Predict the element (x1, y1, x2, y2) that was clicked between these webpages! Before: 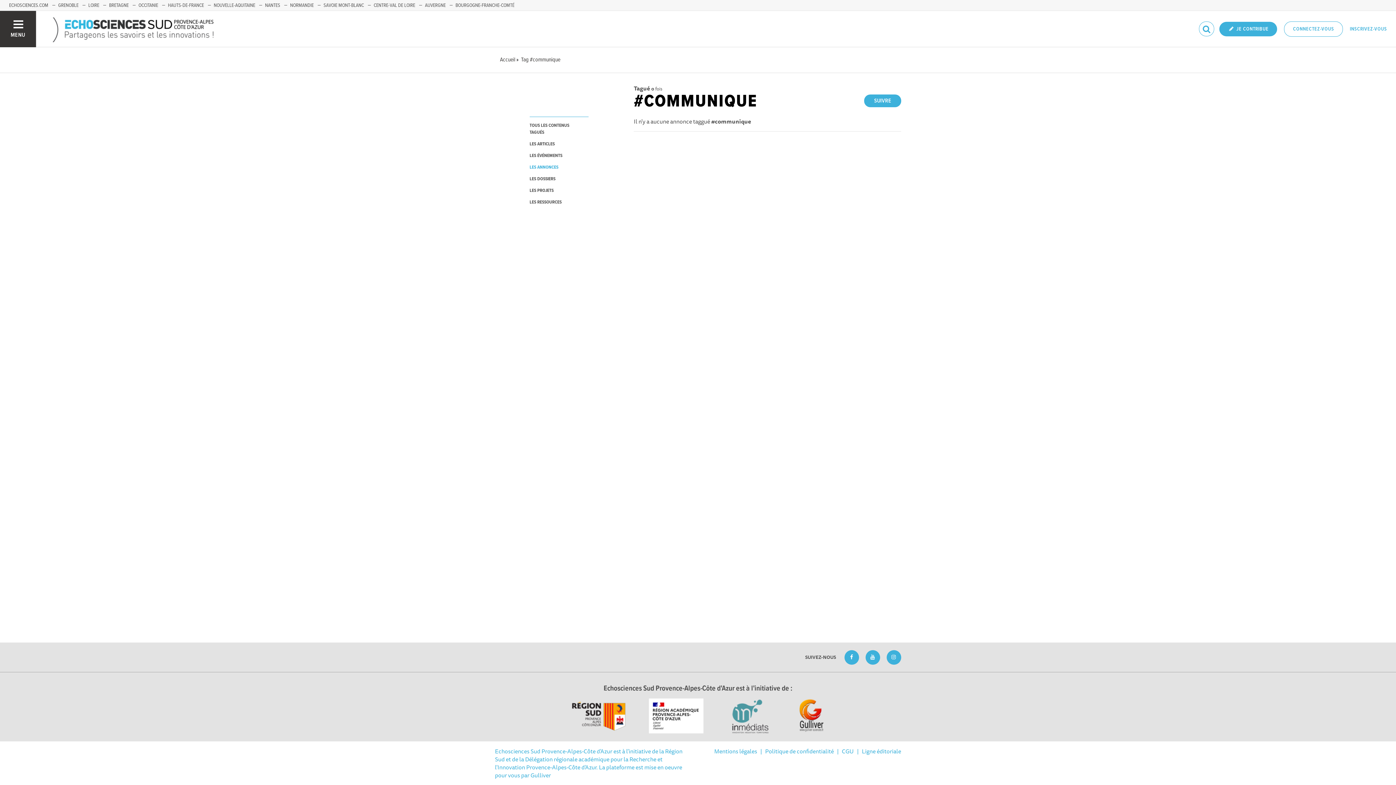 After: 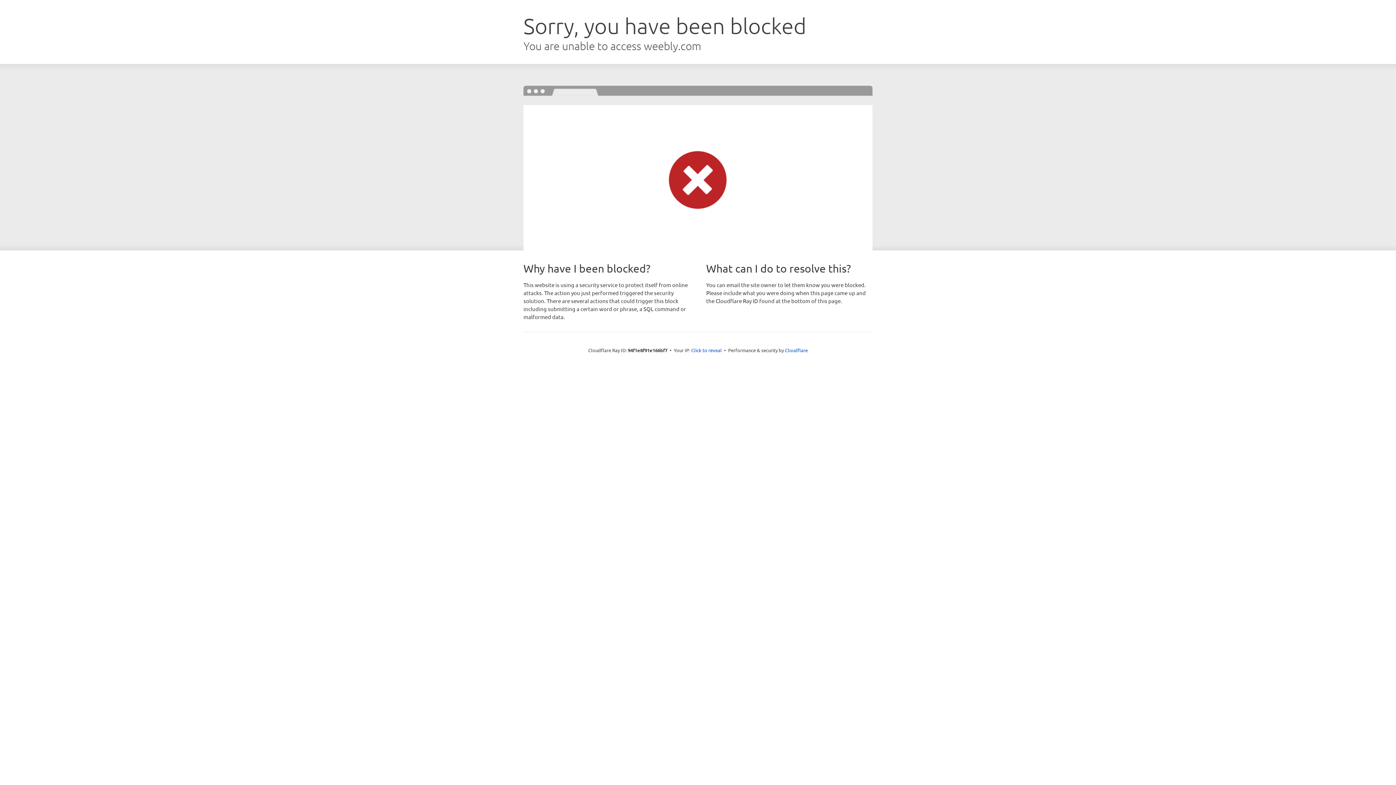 Action: bbox: (786, 710, 835, 720)